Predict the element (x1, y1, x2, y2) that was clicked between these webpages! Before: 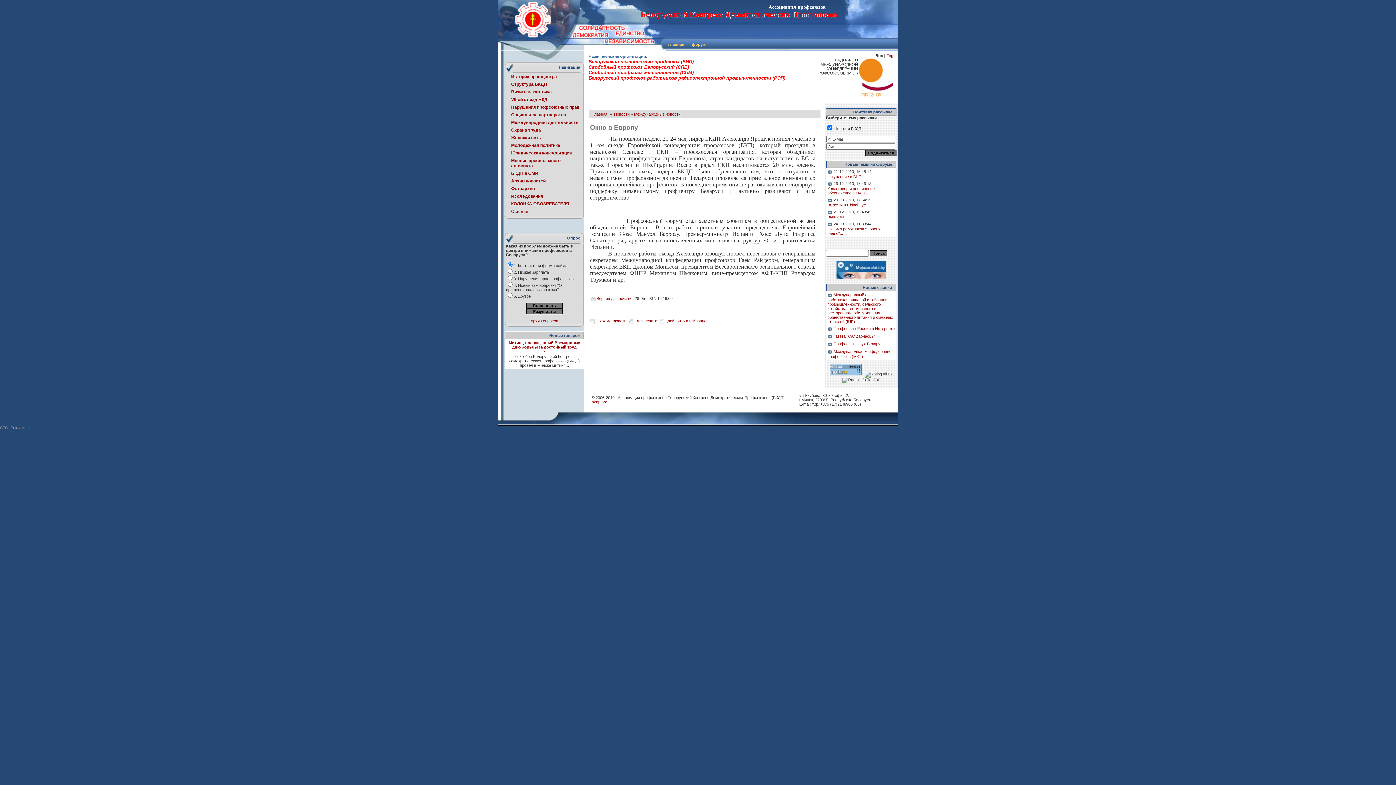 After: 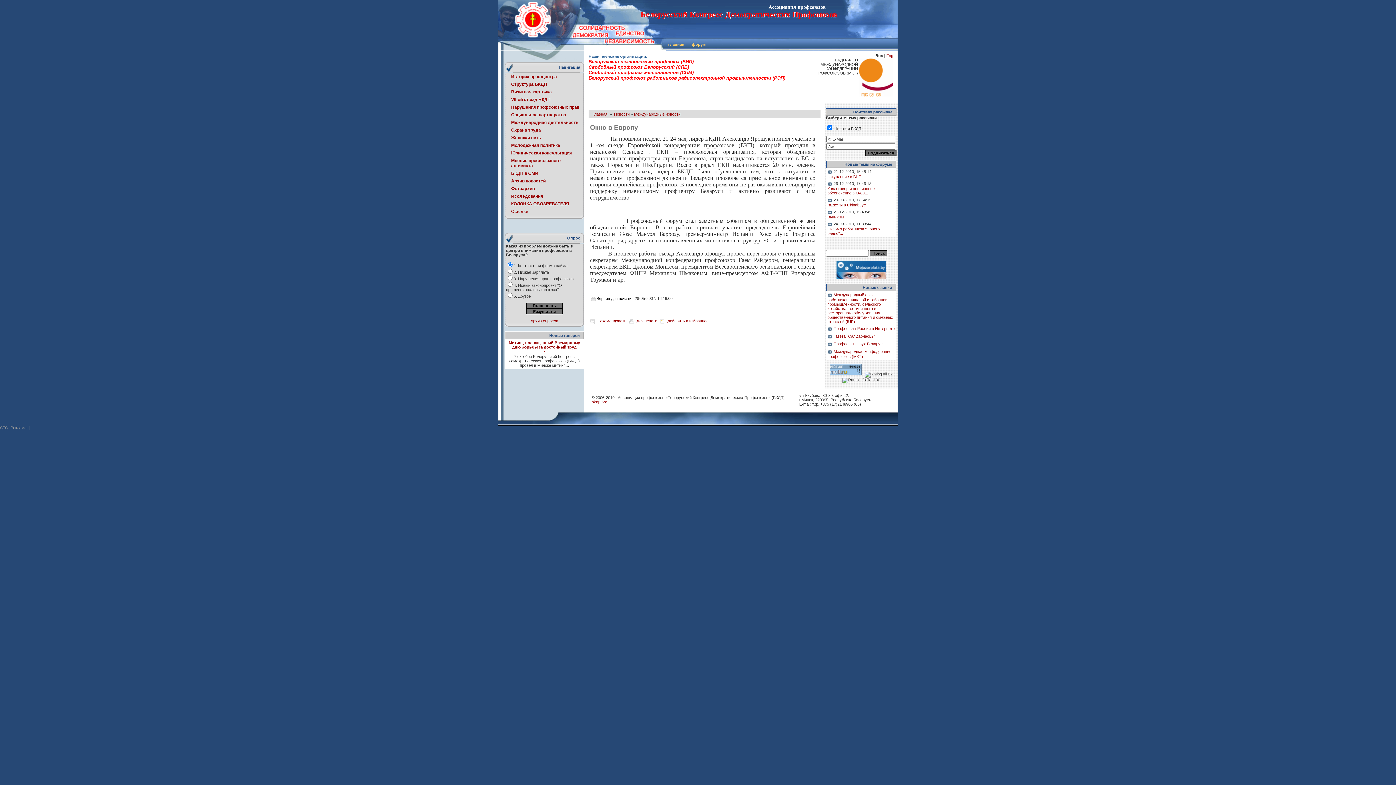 Action: bbox: (590, 296, 631, 300) label: Версия для печати